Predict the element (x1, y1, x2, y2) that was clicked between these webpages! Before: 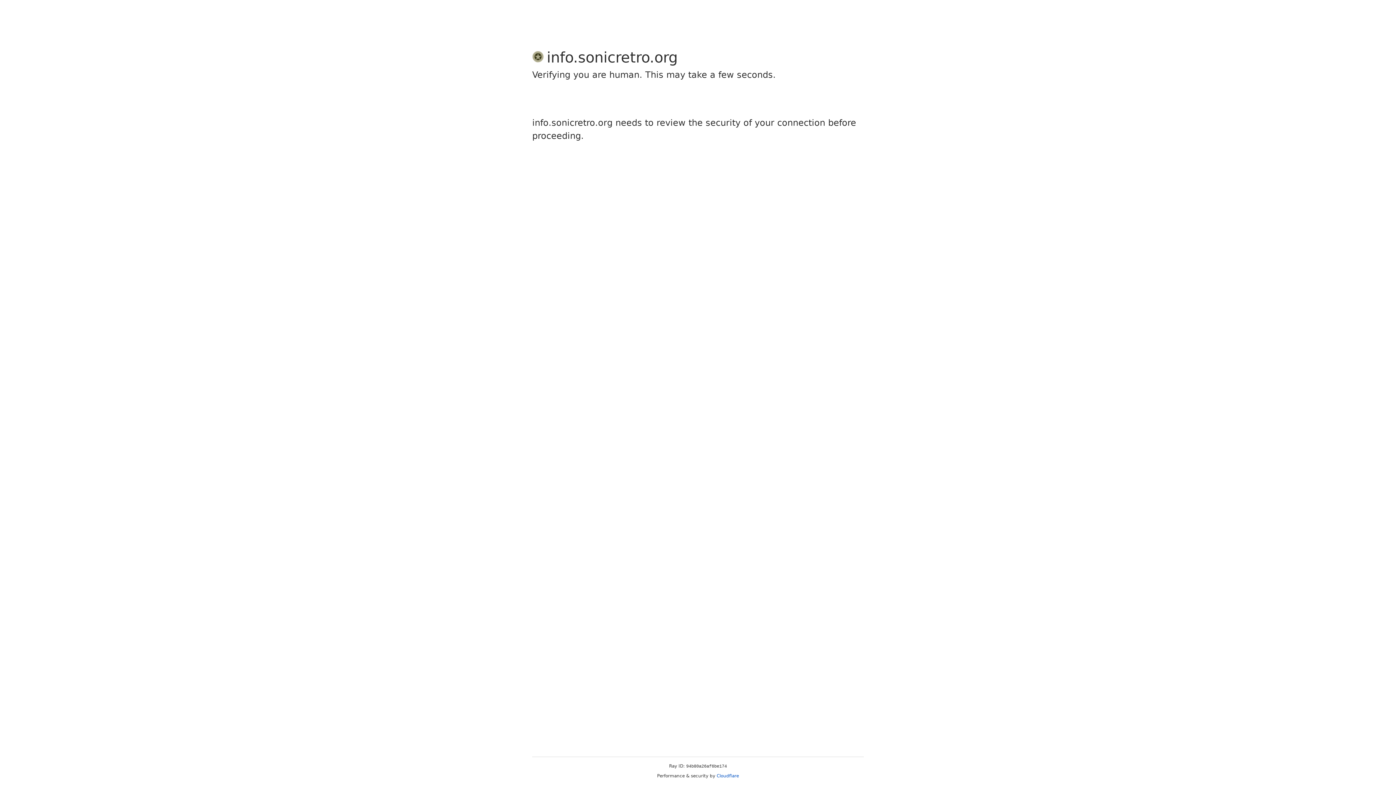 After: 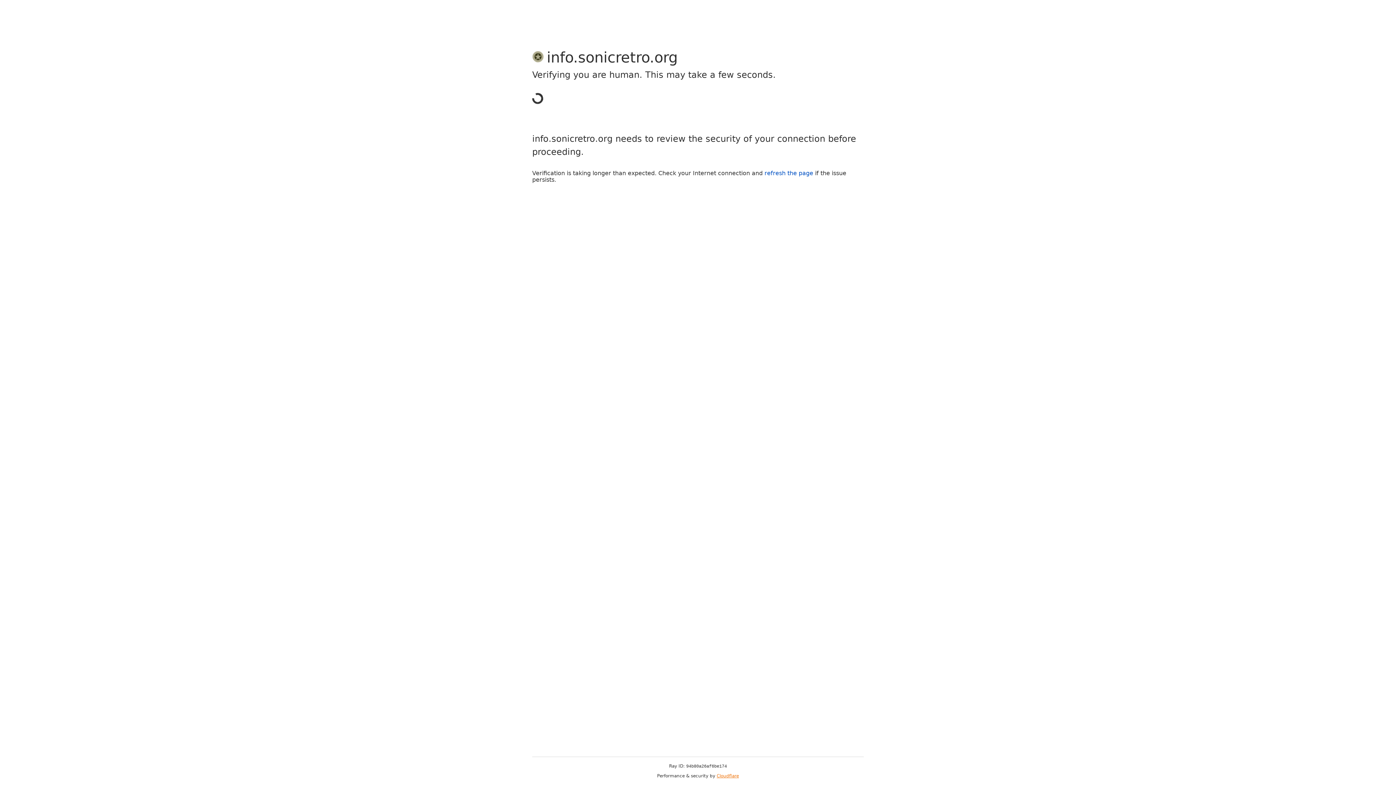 Action: label: Cloudflare bbox: (716, 773, 739, 778)